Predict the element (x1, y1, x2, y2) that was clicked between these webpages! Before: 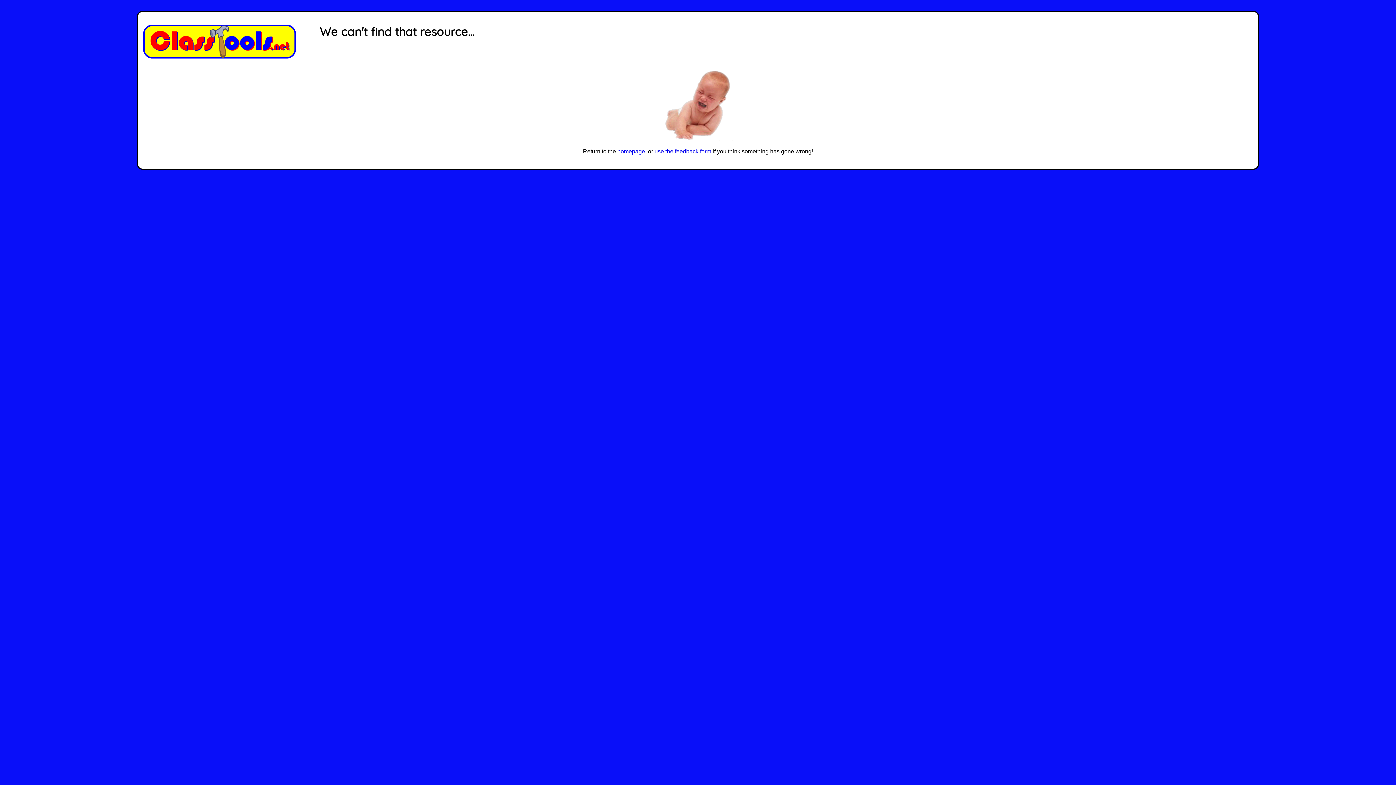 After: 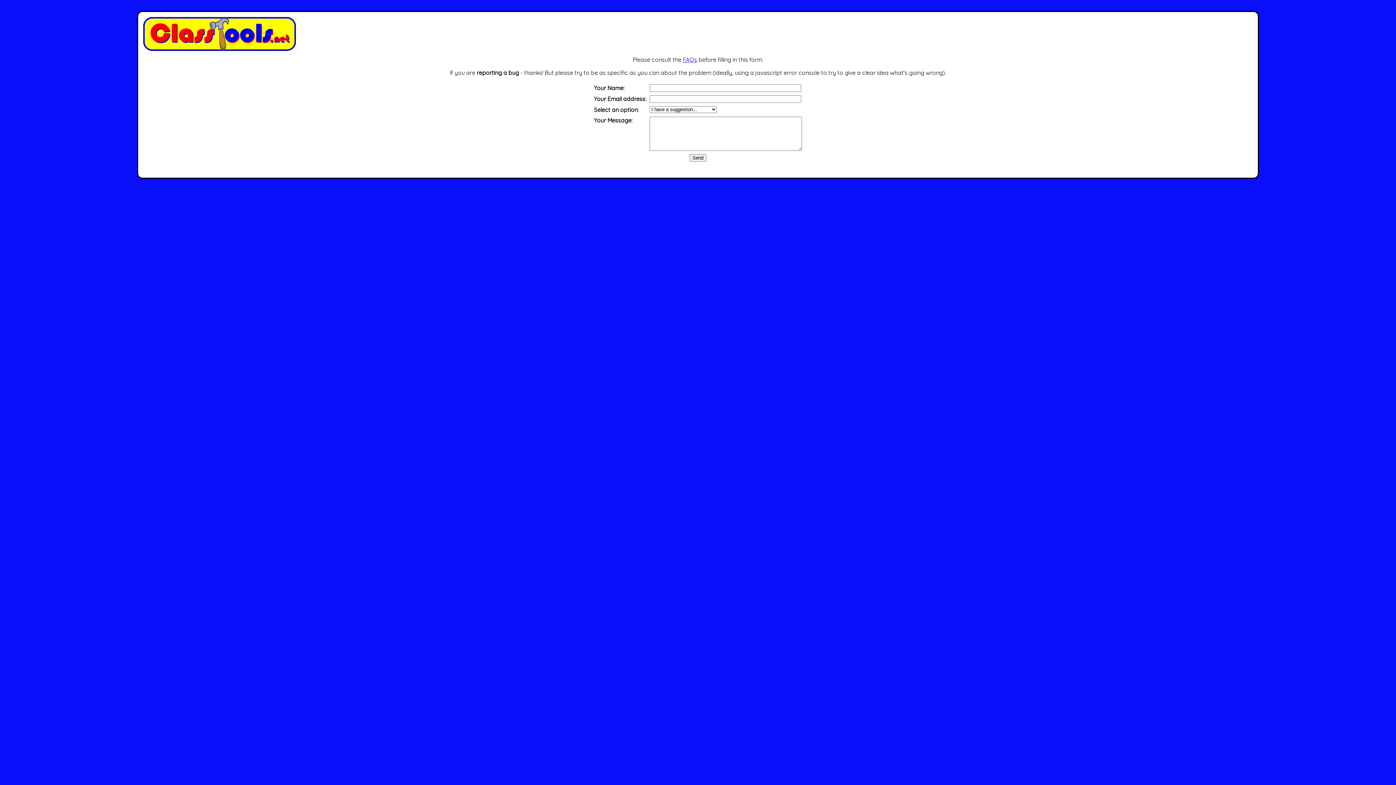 Action: bbox: (654, 148, 711, 154) label: use the feedback form